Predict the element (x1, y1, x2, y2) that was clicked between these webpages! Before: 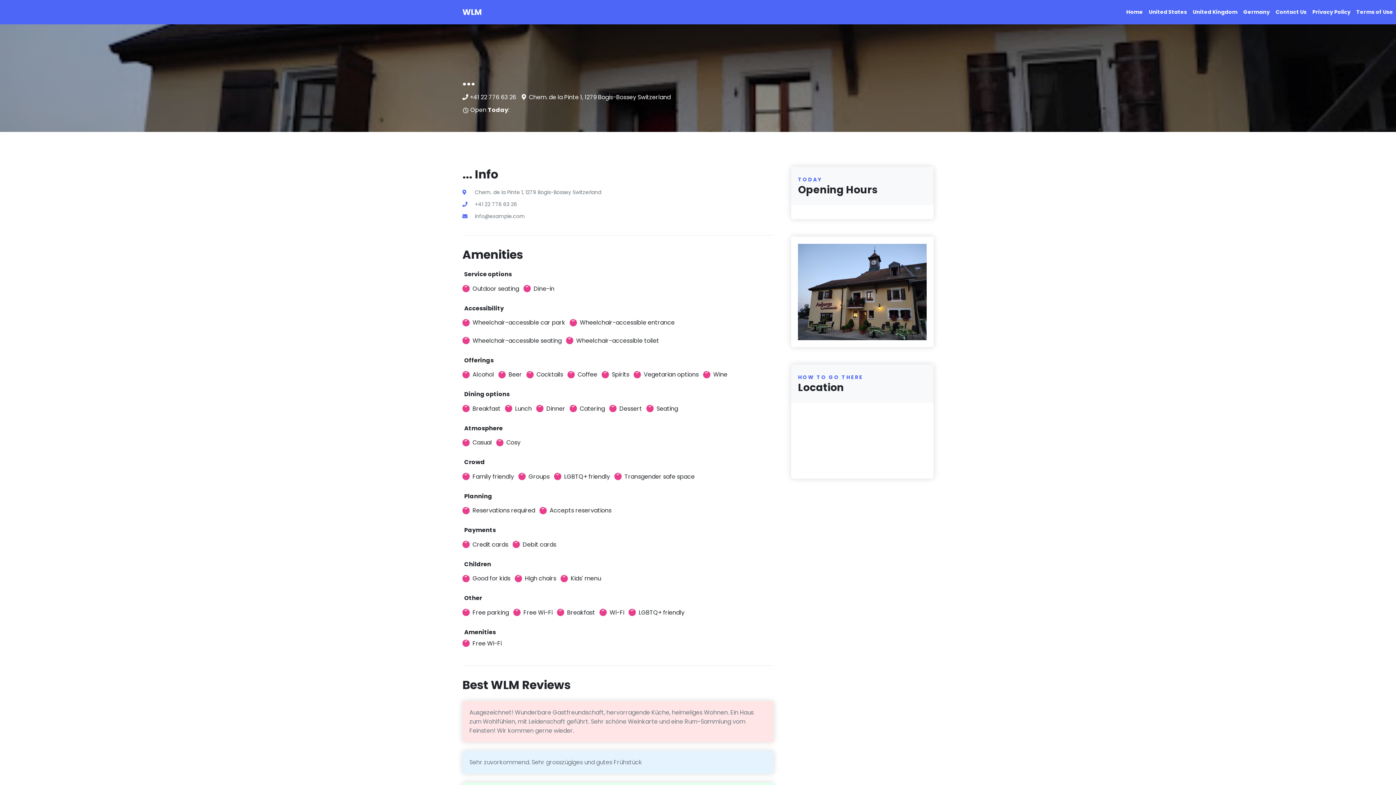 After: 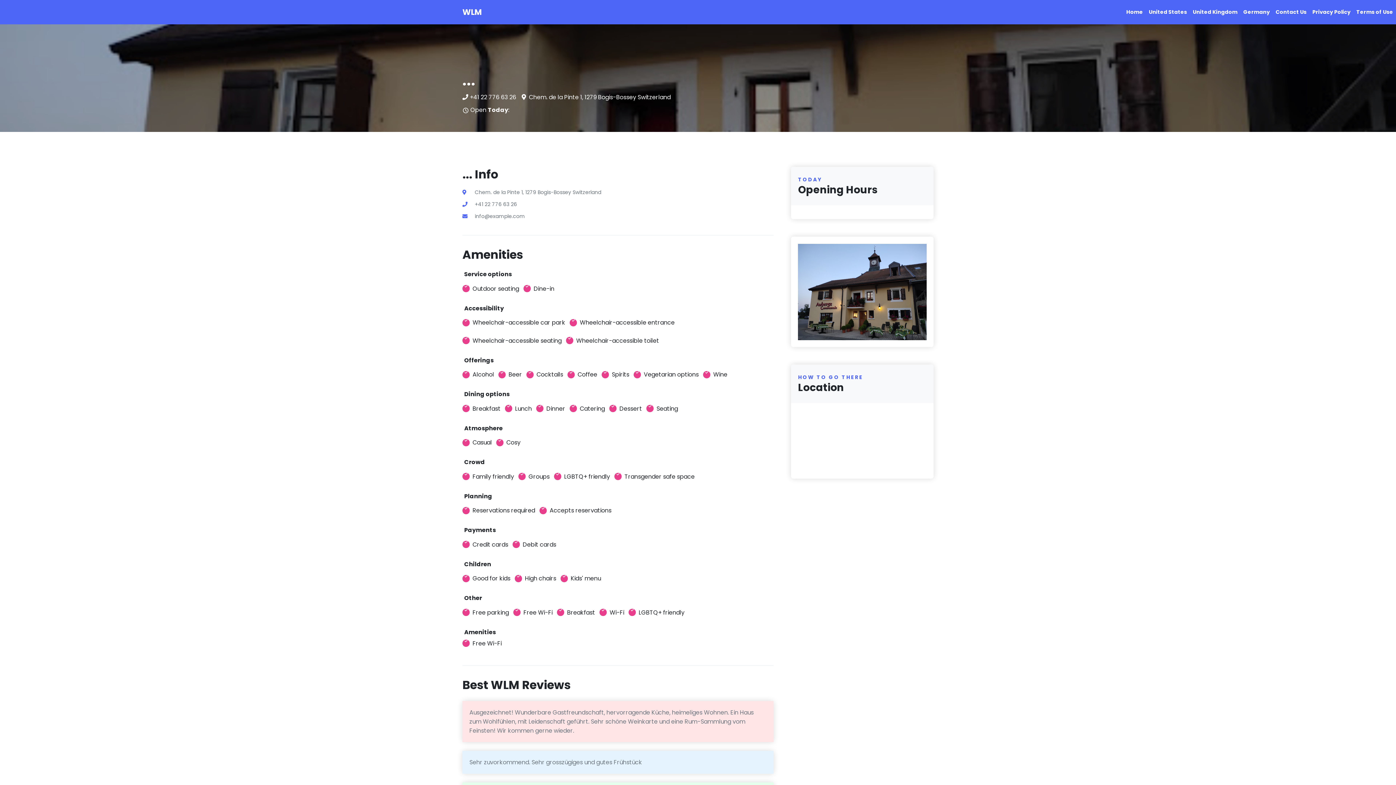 Action: bbox: (462, 200, 517, 208) label:  +41 22 776 63 26